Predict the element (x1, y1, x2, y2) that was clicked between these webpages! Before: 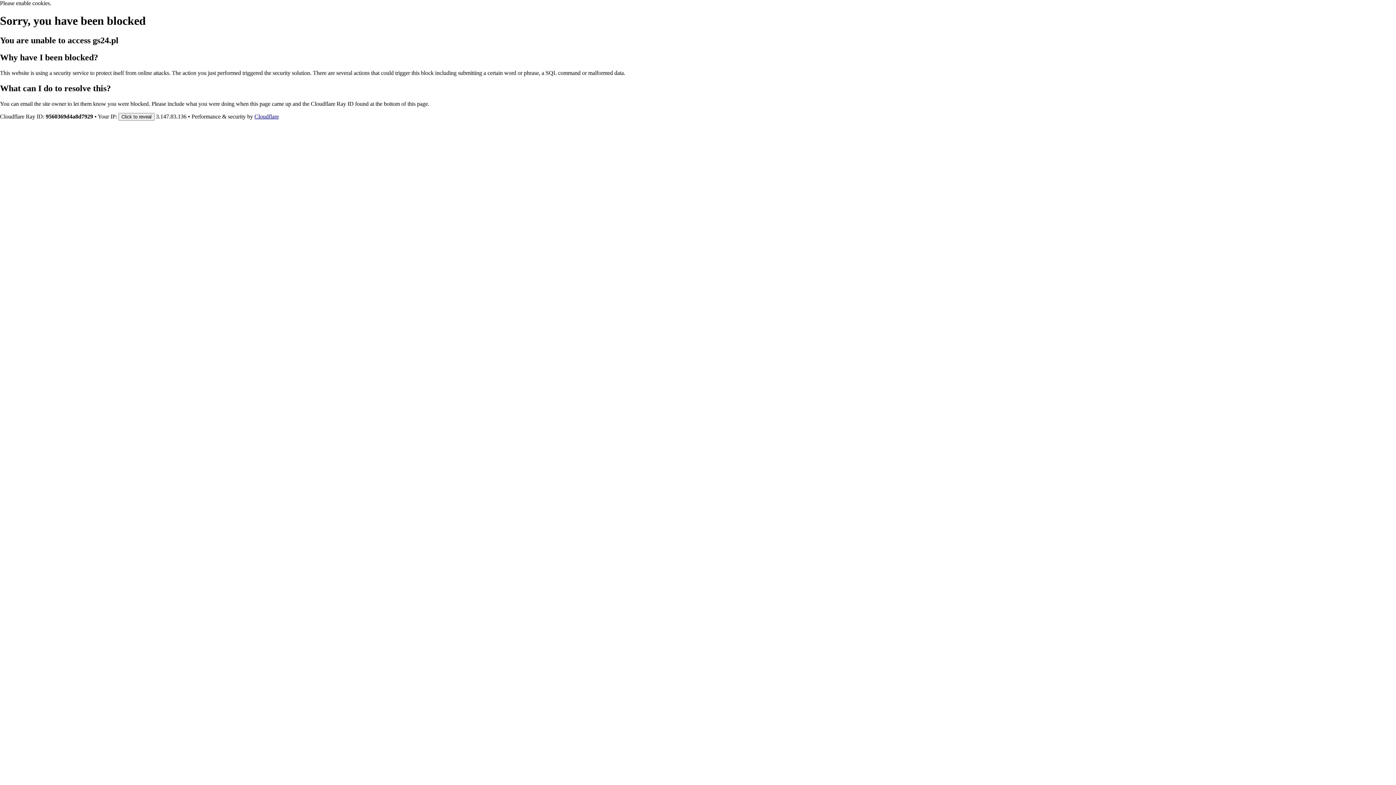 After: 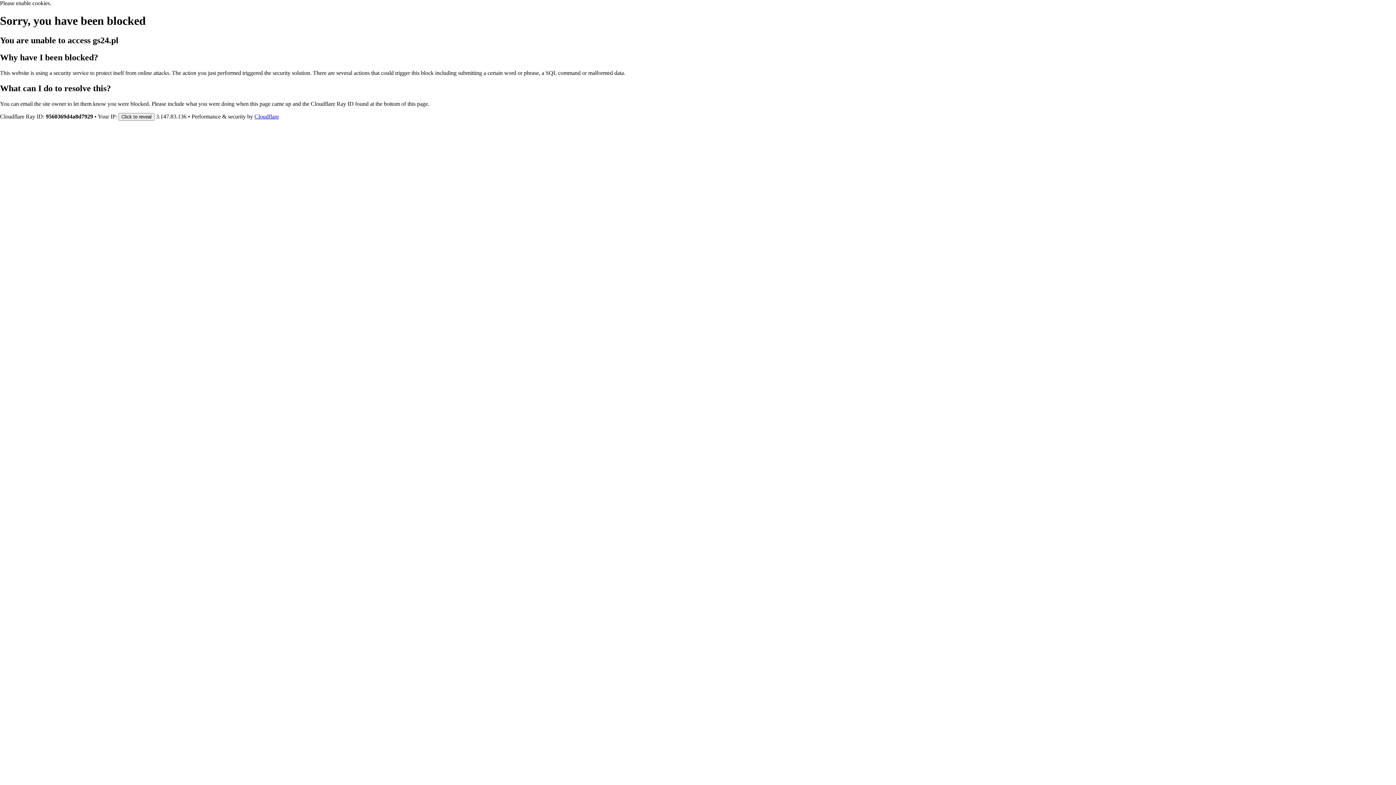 Action: label: Cloudflare bbox: (254, 113, 278, 119)